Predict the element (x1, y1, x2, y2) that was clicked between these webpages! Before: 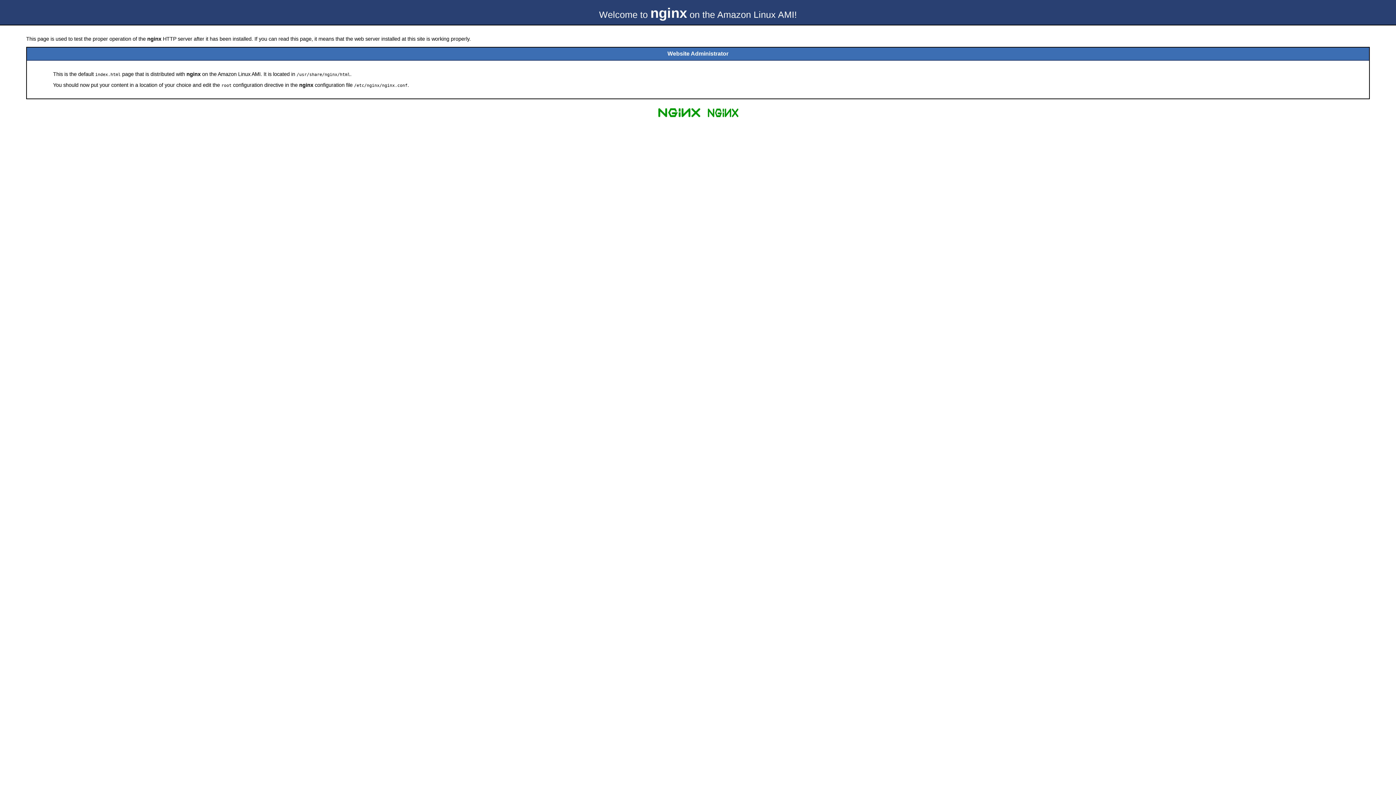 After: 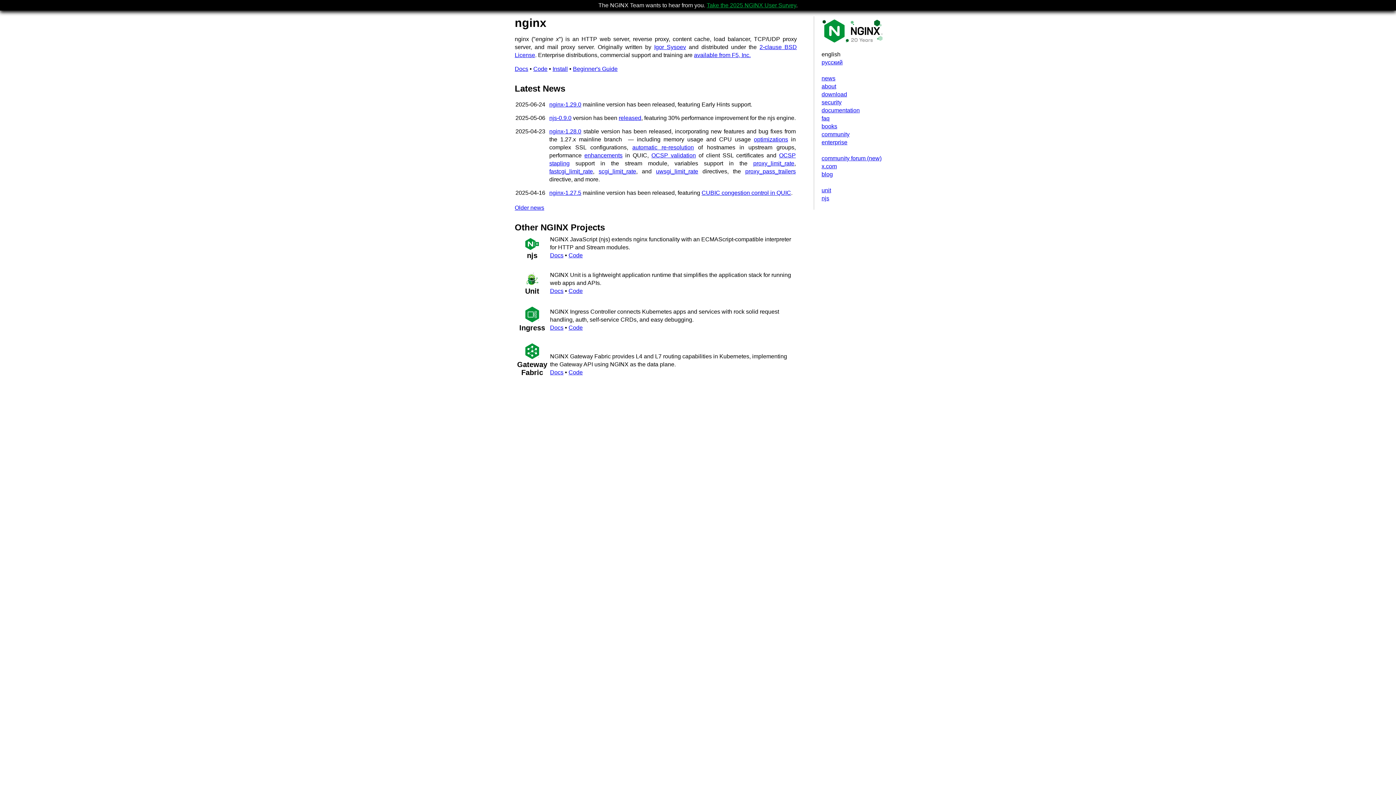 Action: bbox: (655, 115, 703, 121)